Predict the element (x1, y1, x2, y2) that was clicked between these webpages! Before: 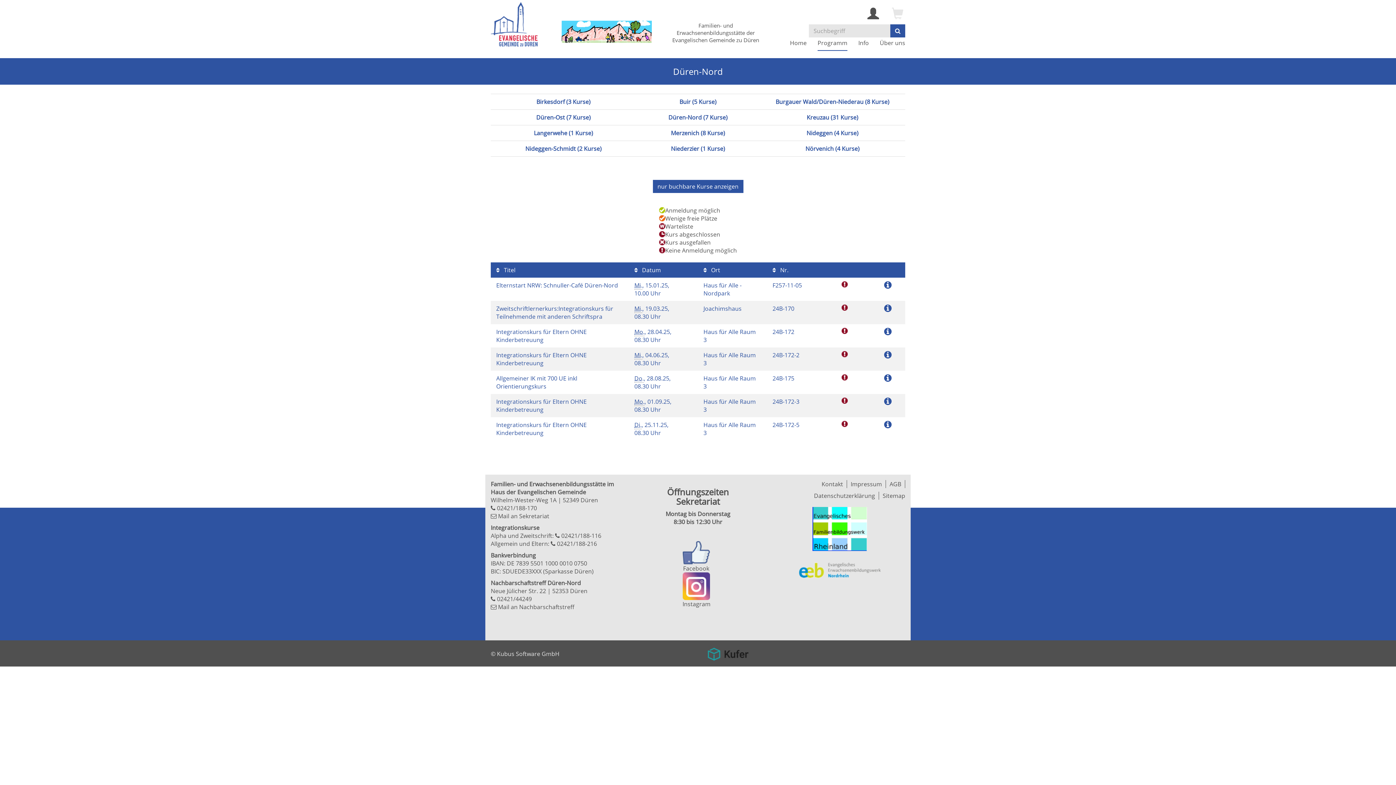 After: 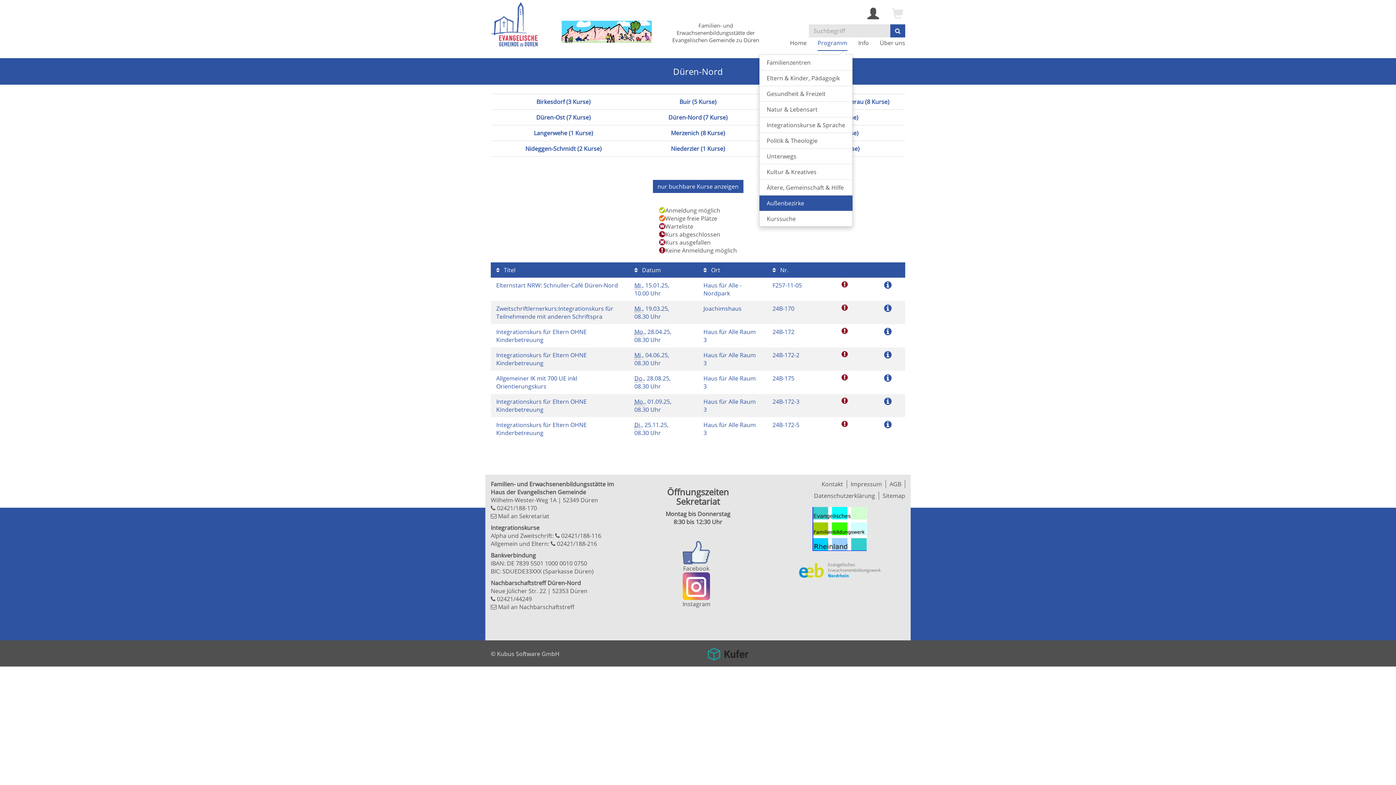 Action: bbox: (812, 33, 853, 52) label: Programm